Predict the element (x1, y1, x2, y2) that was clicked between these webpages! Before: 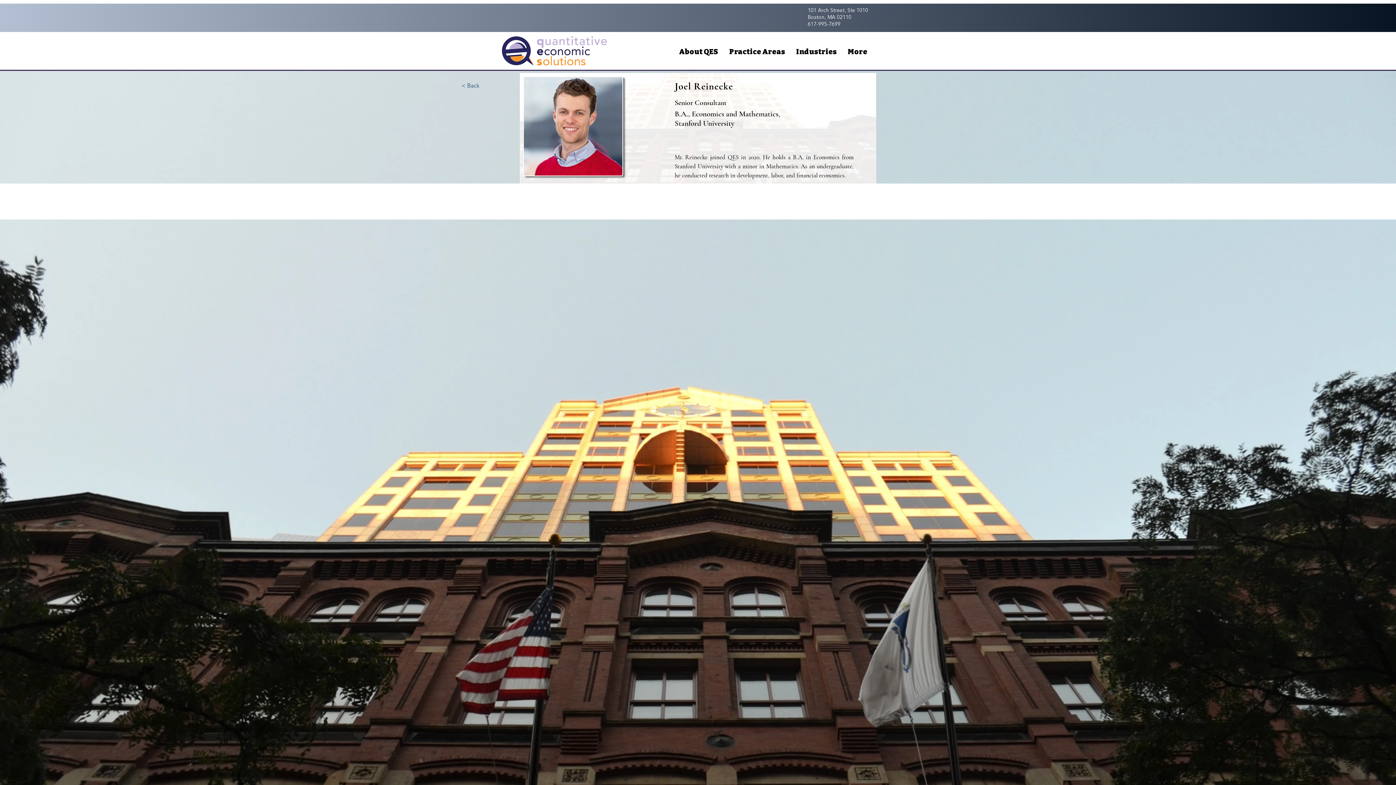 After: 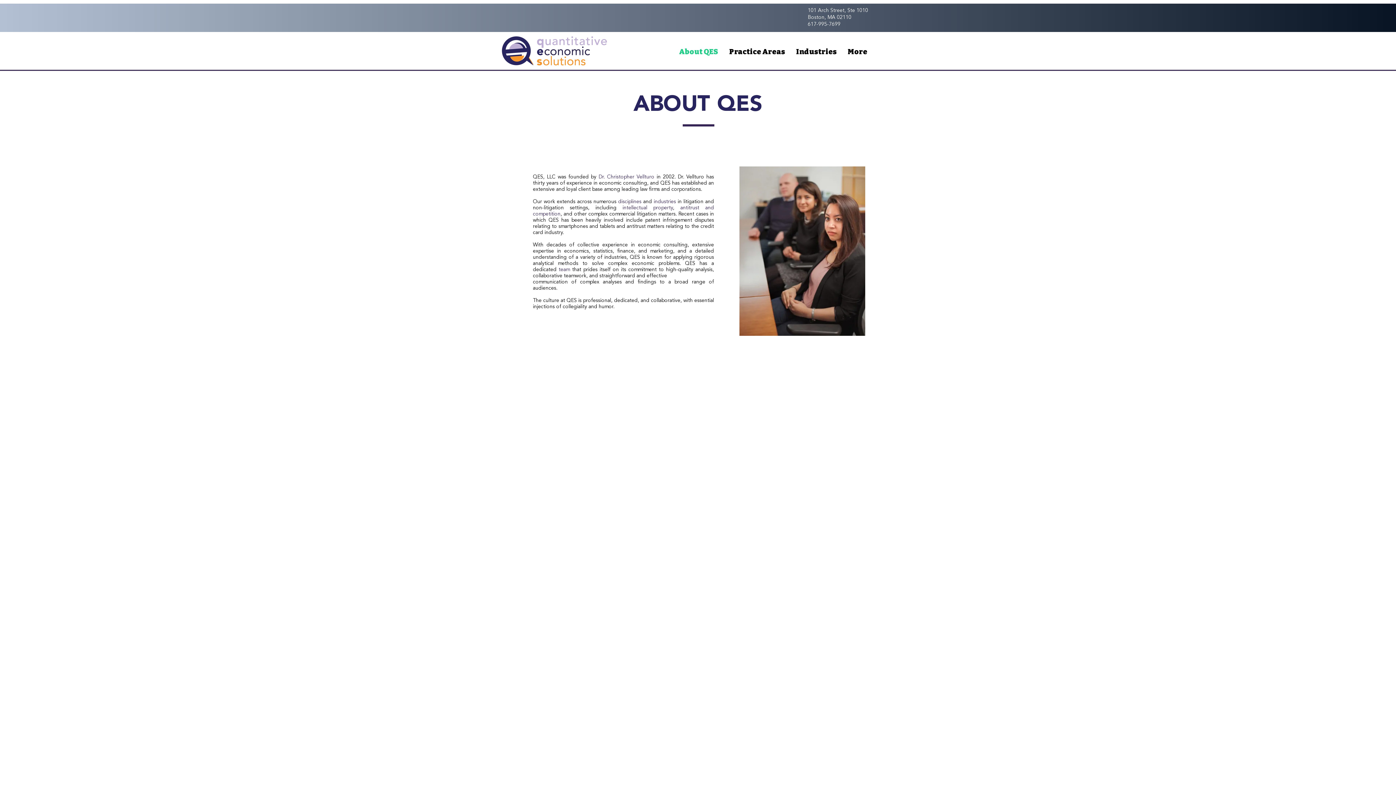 Action: bbox: (673, 46, 724, 54) label: About QES